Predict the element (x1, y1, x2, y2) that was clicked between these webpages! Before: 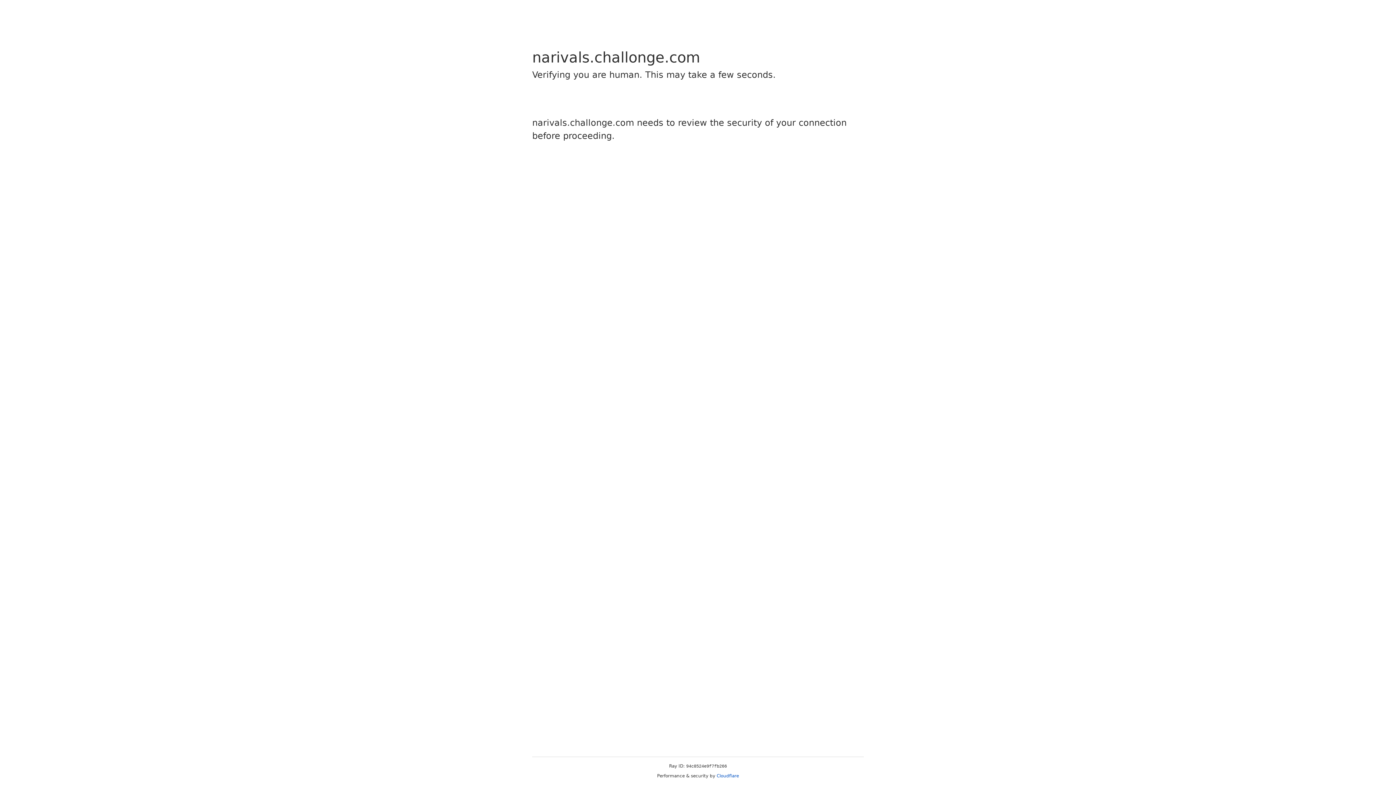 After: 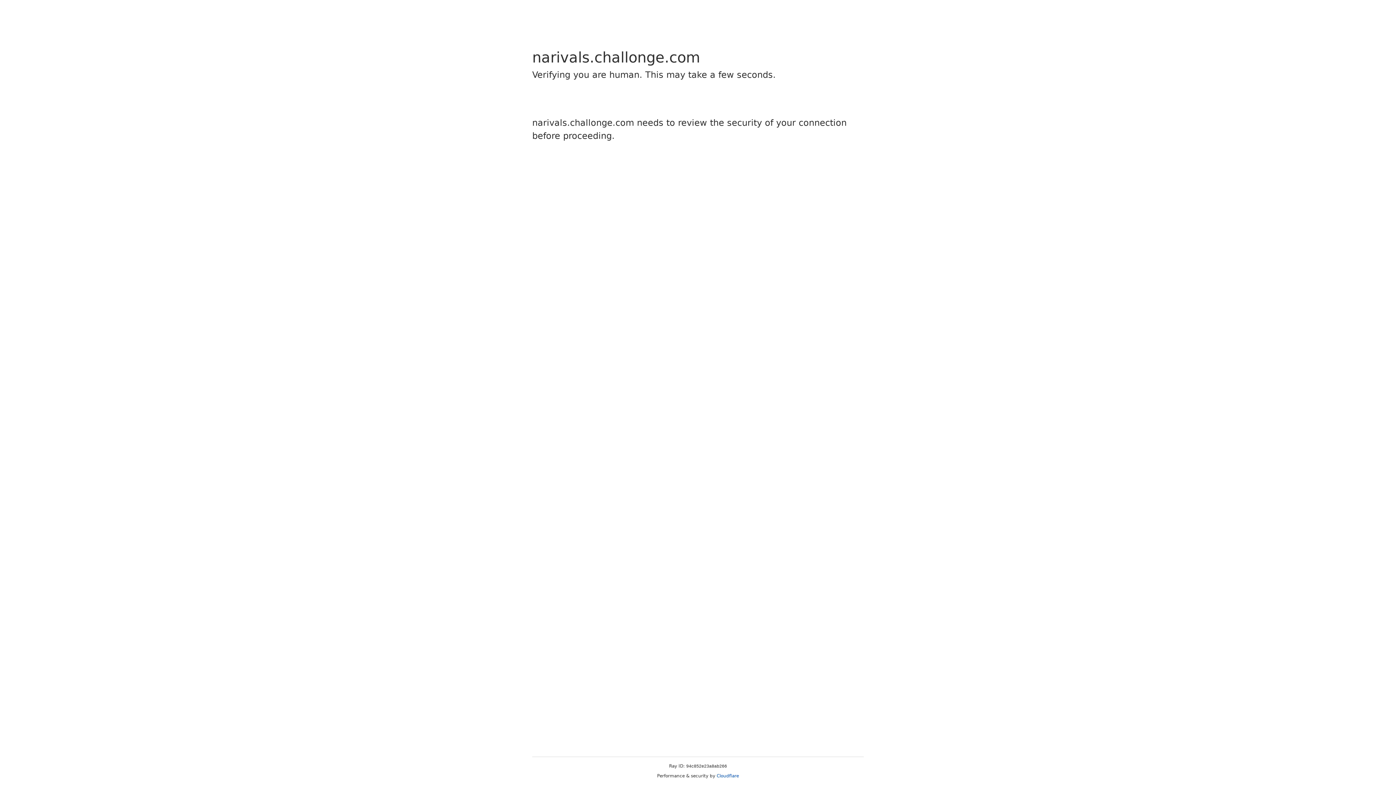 Action: label: Cloudflare bbox: (716, 773, 739, 778)